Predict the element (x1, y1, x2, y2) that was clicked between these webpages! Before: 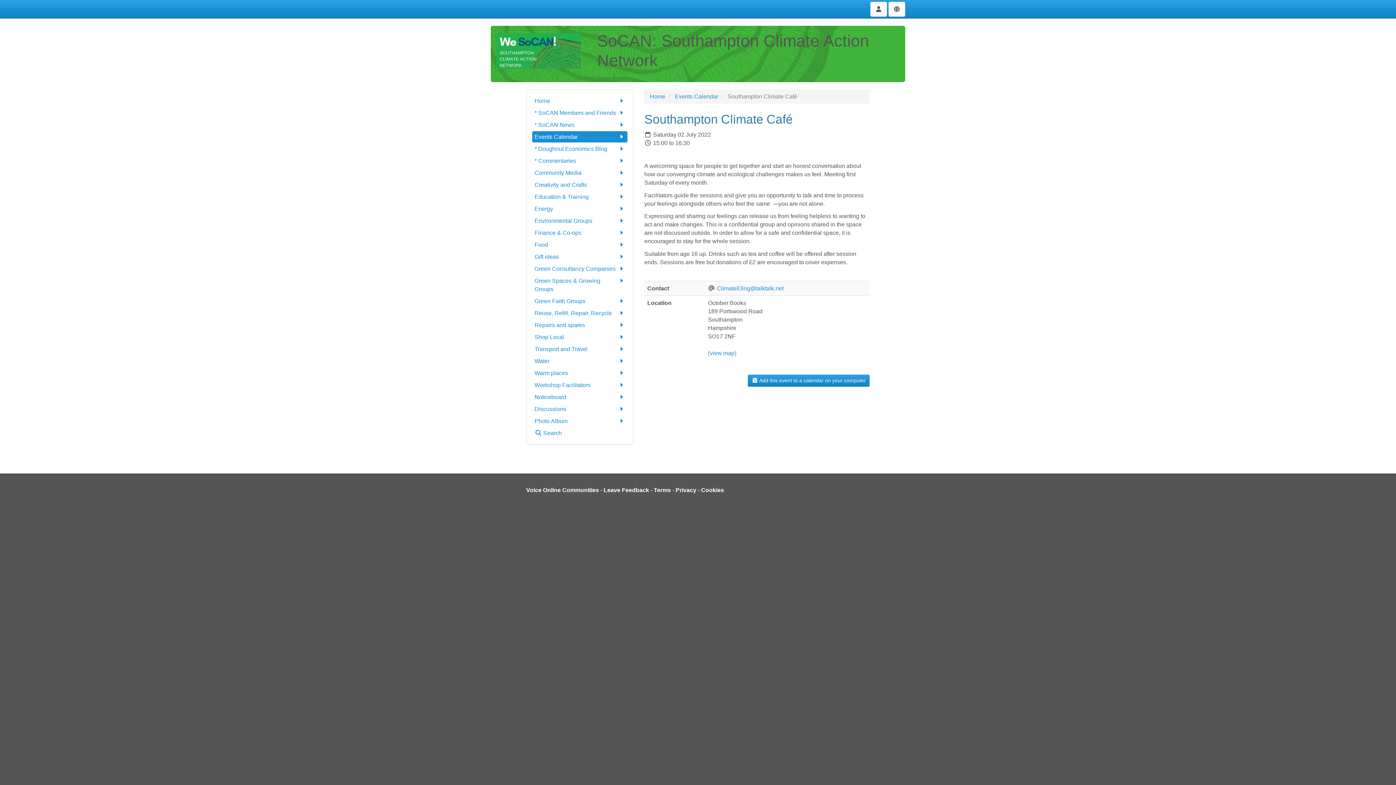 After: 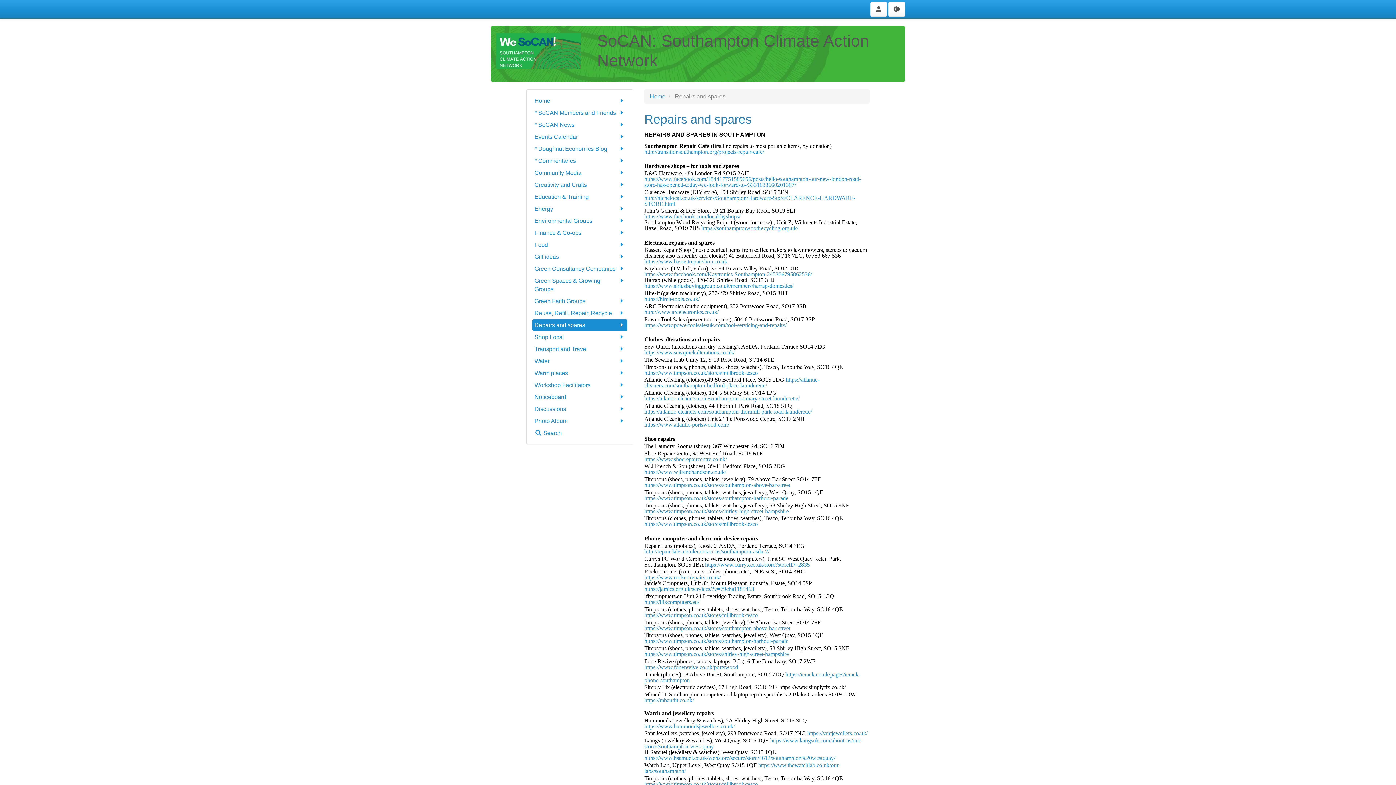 Action: bbox: (532, 319, 627, 330) label: Repairs and spares